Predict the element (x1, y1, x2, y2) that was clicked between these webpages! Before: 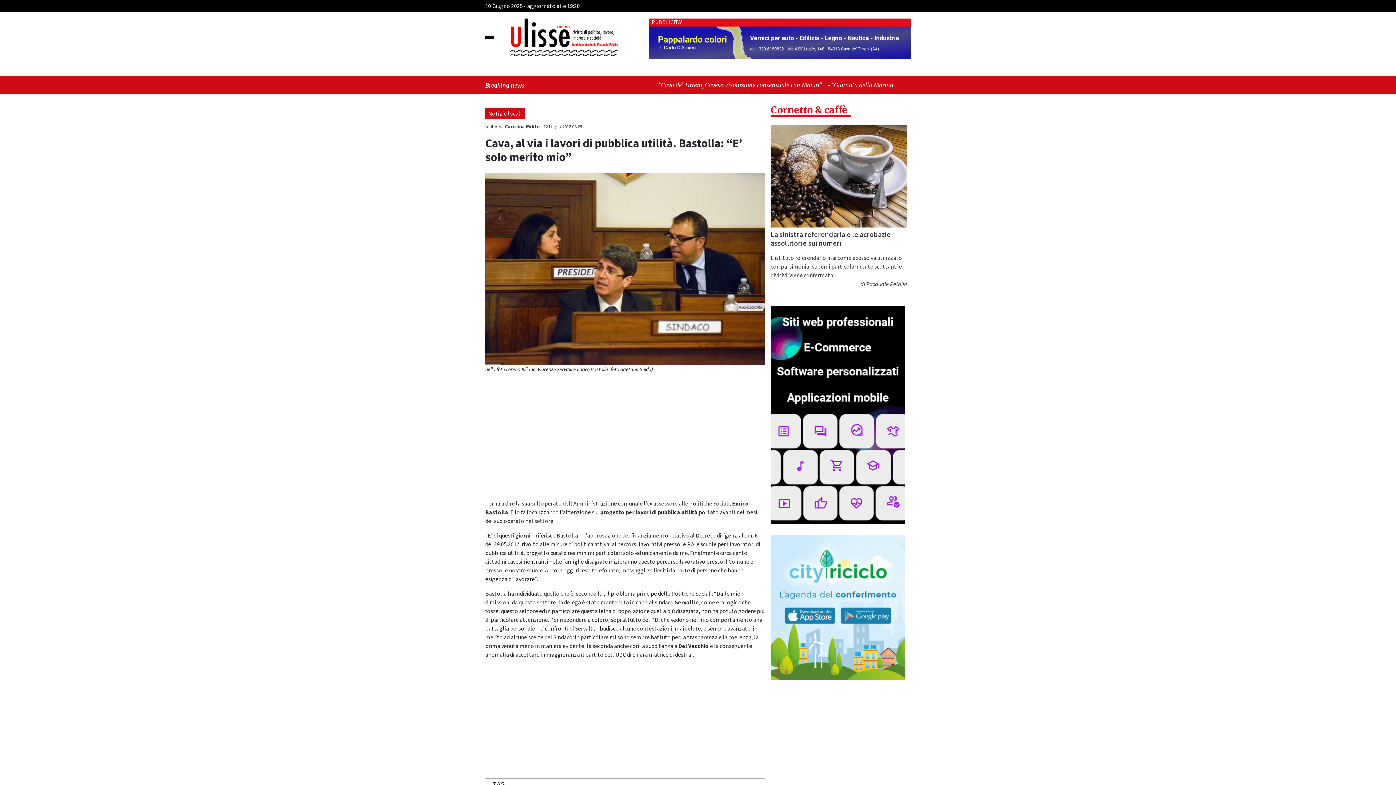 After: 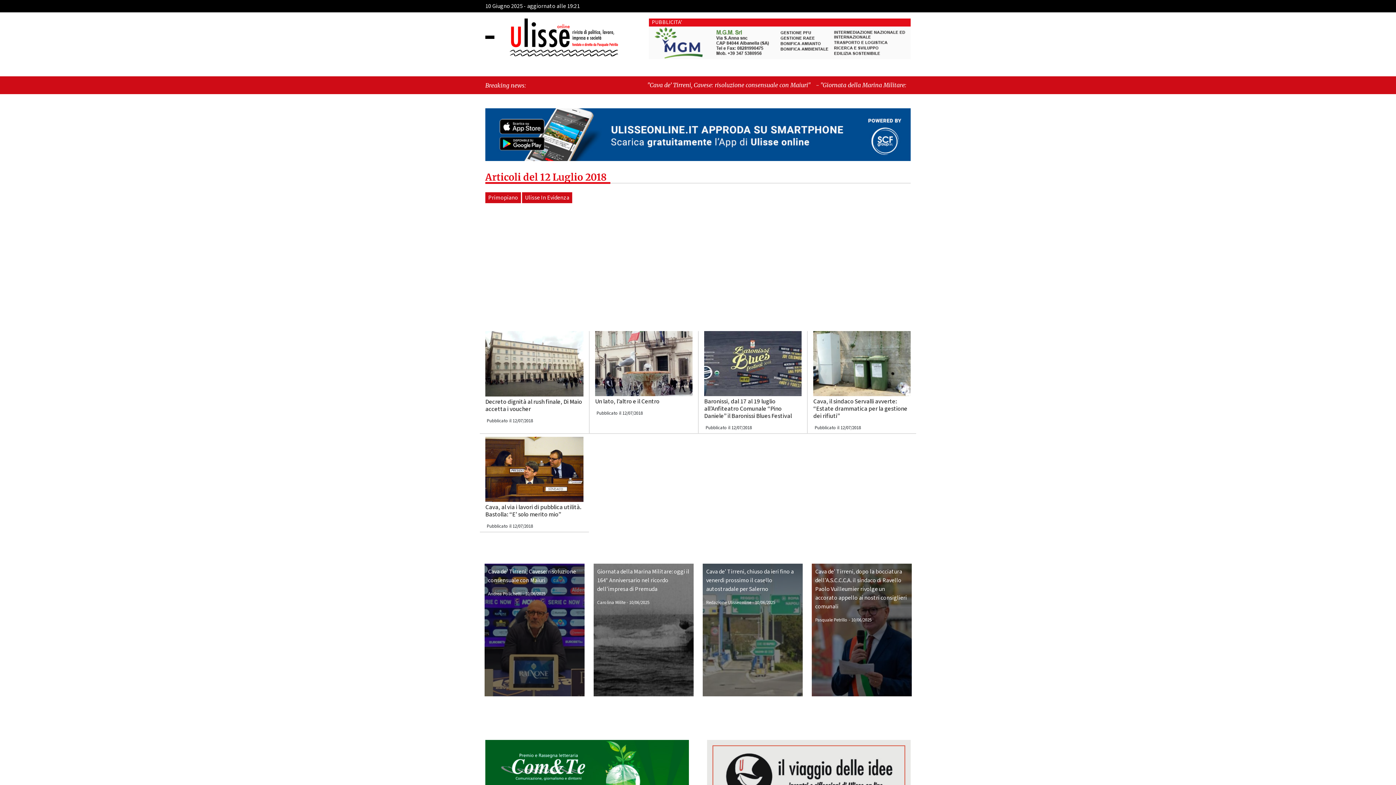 Action: label: 12 Luglio 2018 08:25 bbox: (543, 123, 582, 130)